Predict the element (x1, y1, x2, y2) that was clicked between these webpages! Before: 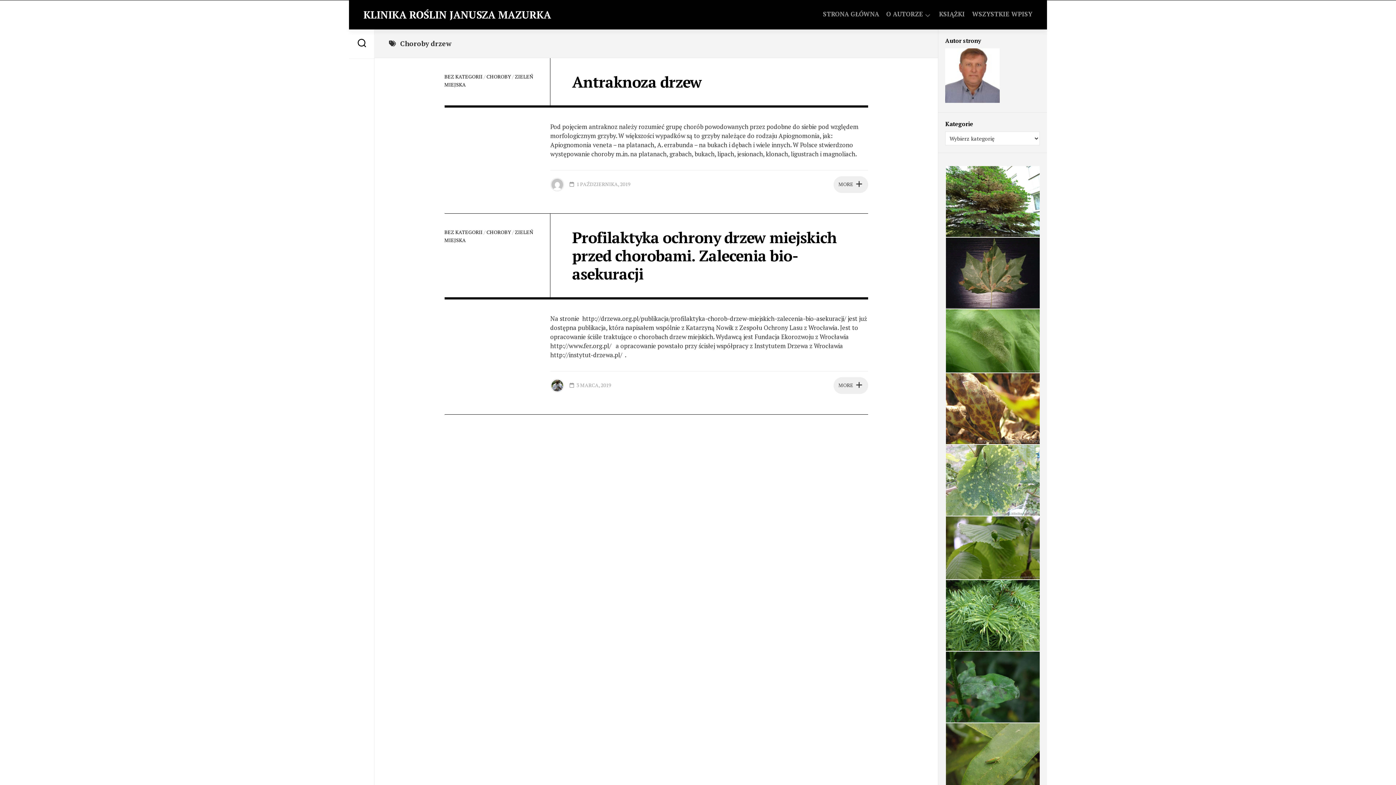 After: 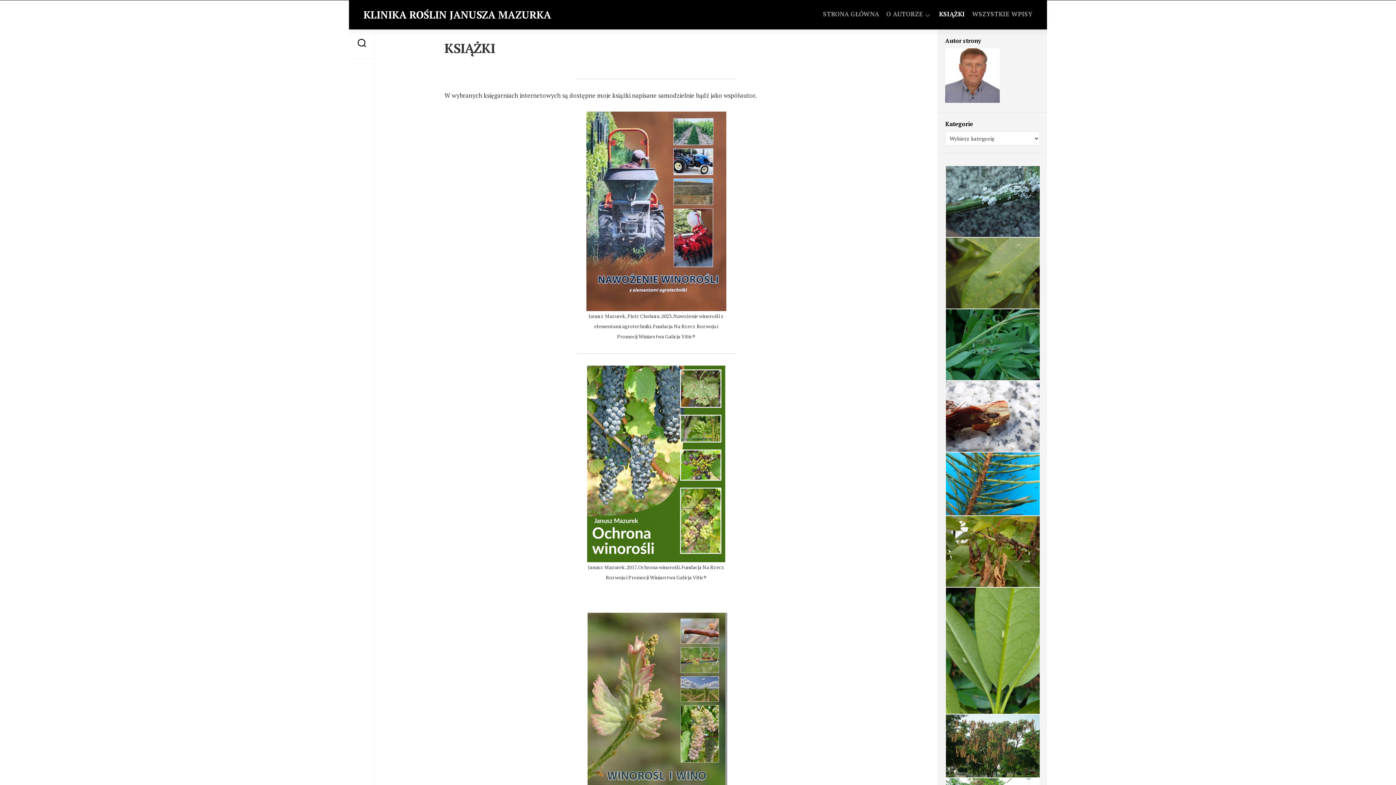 Action: label: KSIĄŻKI bbox: (939, 10, 965, 17)